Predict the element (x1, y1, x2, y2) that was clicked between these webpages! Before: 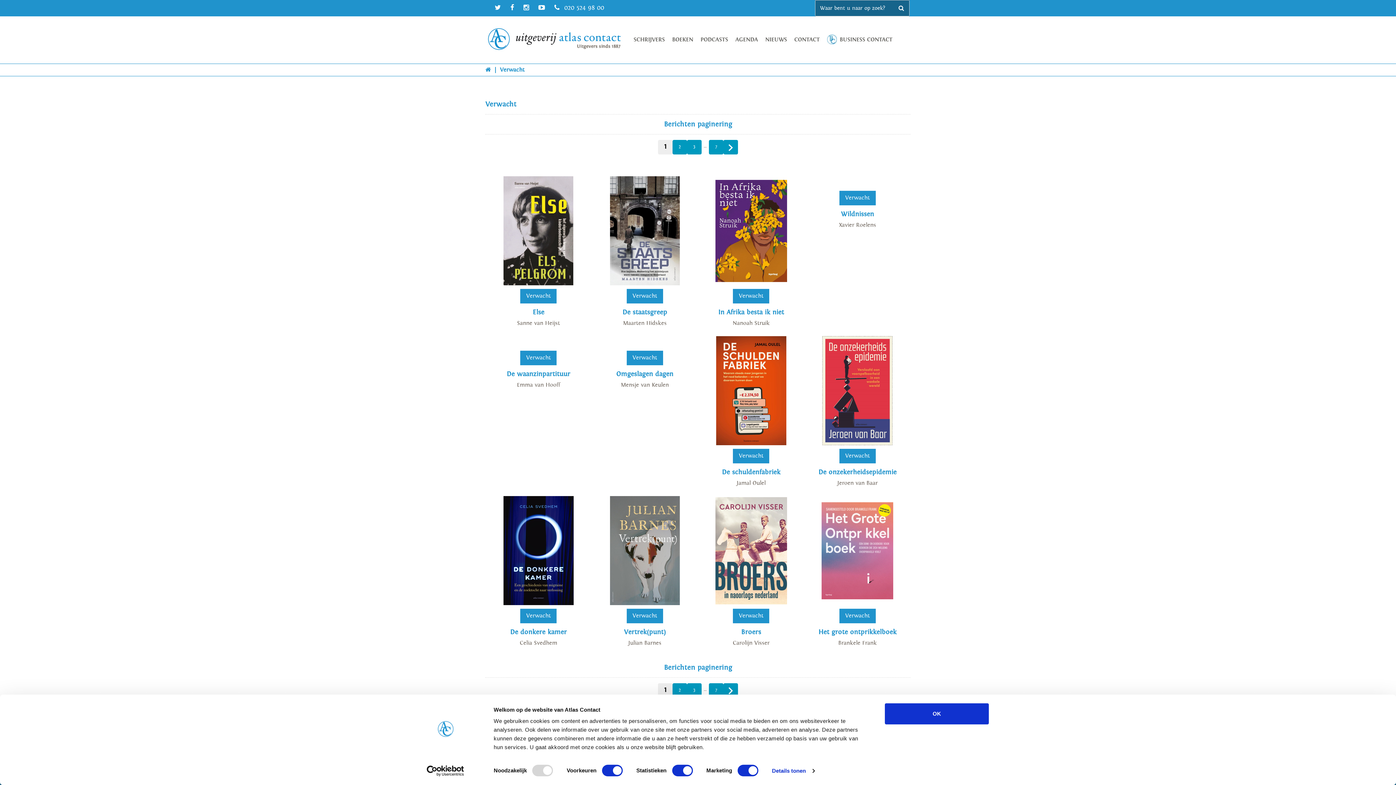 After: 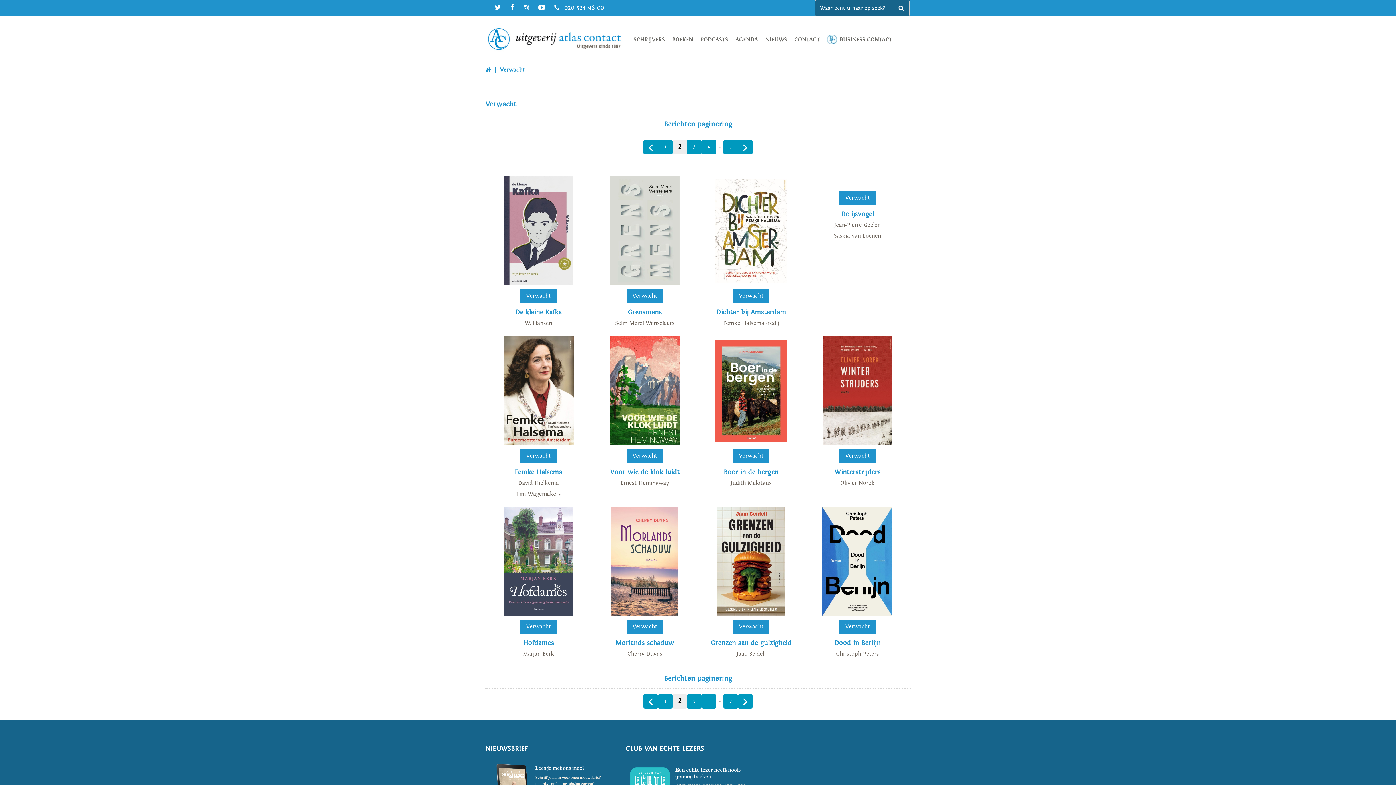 Action: bbox: (723, 683, 738, 698)